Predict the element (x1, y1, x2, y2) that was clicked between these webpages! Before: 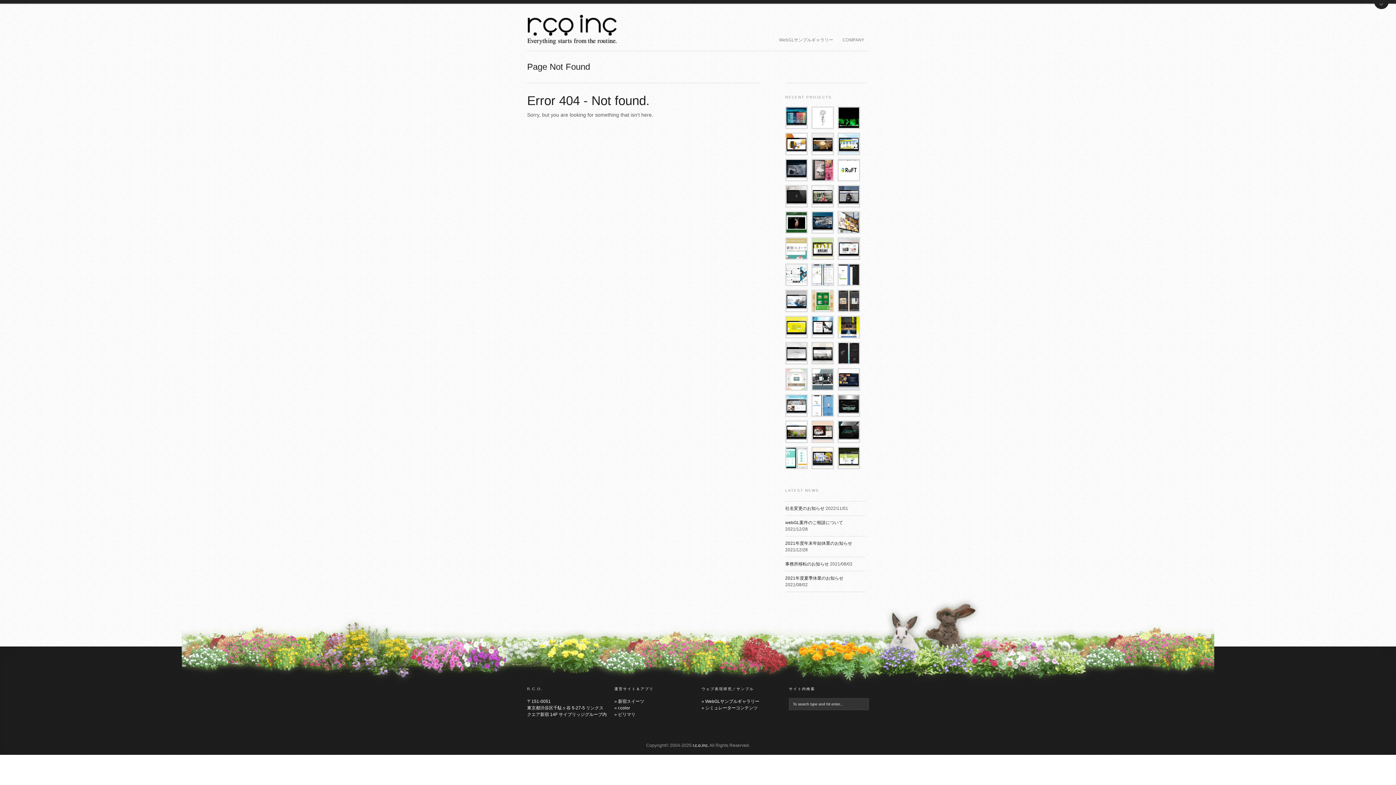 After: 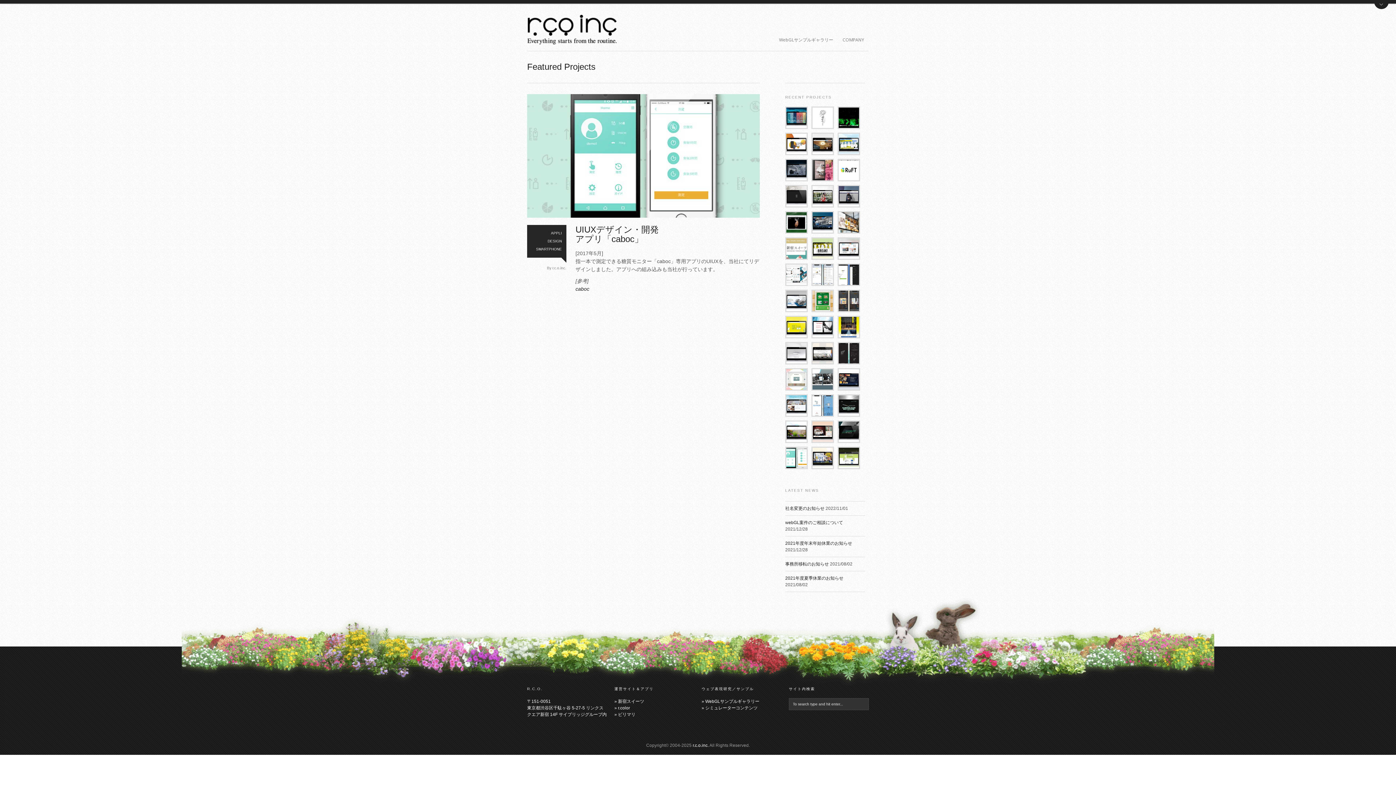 Action: bbox: (786, 448, 806, 468)